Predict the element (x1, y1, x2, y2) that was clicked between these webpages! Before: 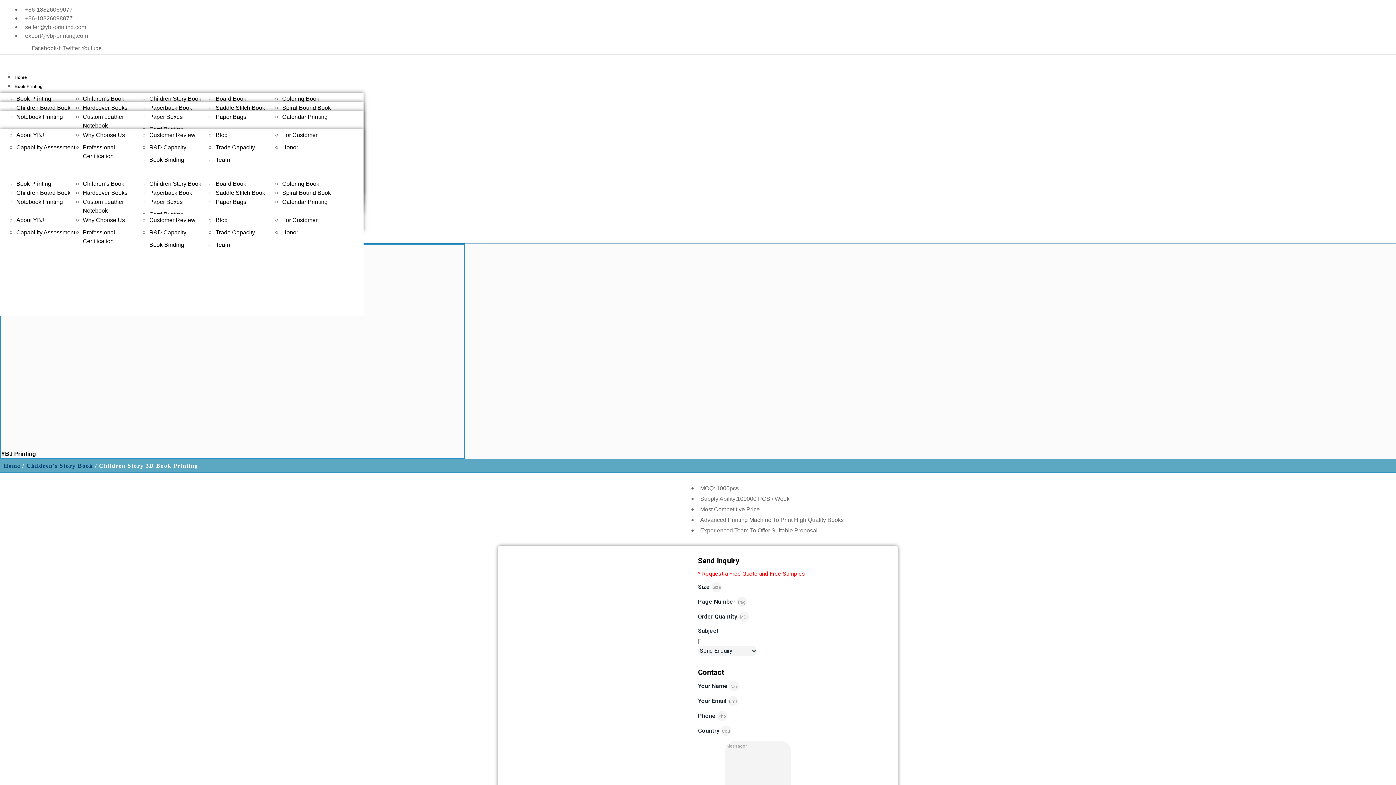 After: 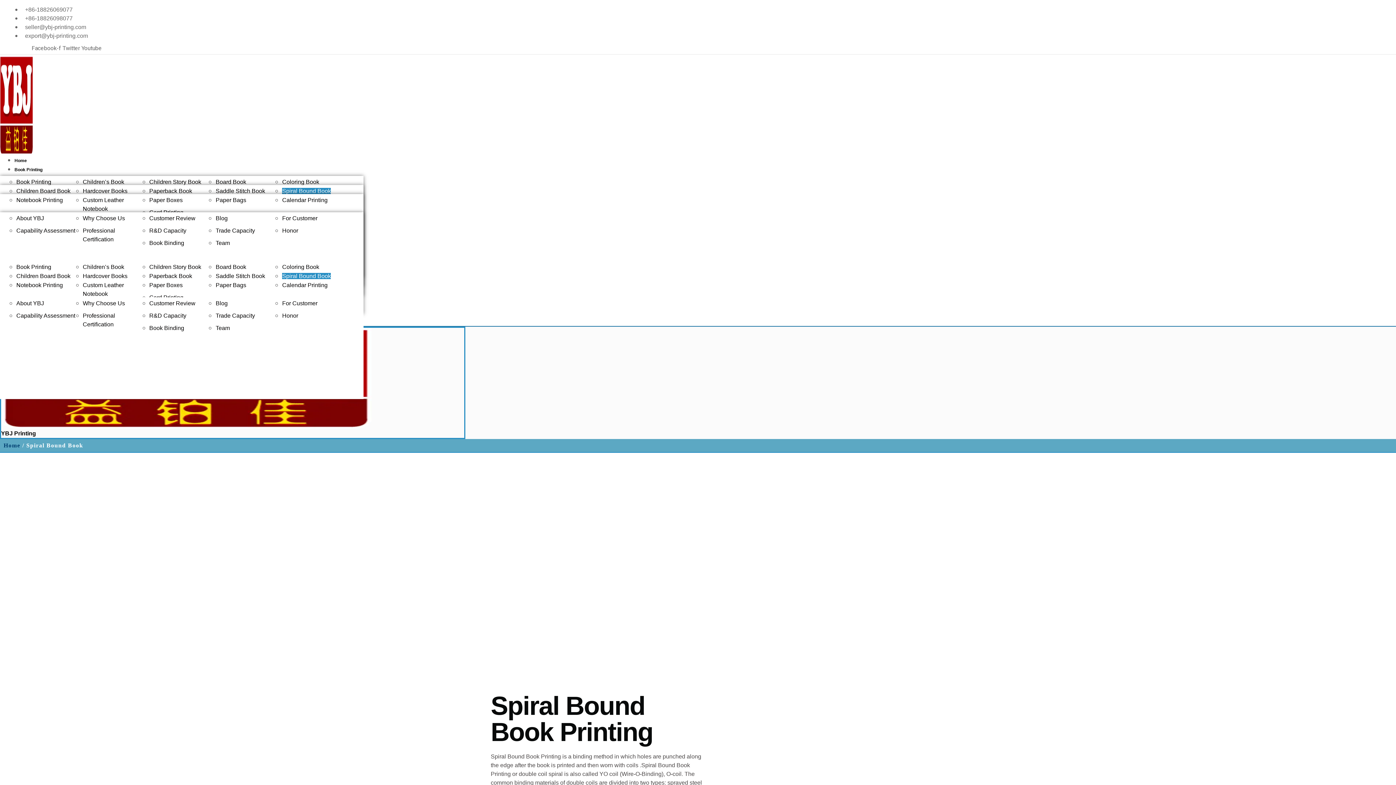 Action: bbox: (282, 104, 330, 111) label: Spiral Bound Book